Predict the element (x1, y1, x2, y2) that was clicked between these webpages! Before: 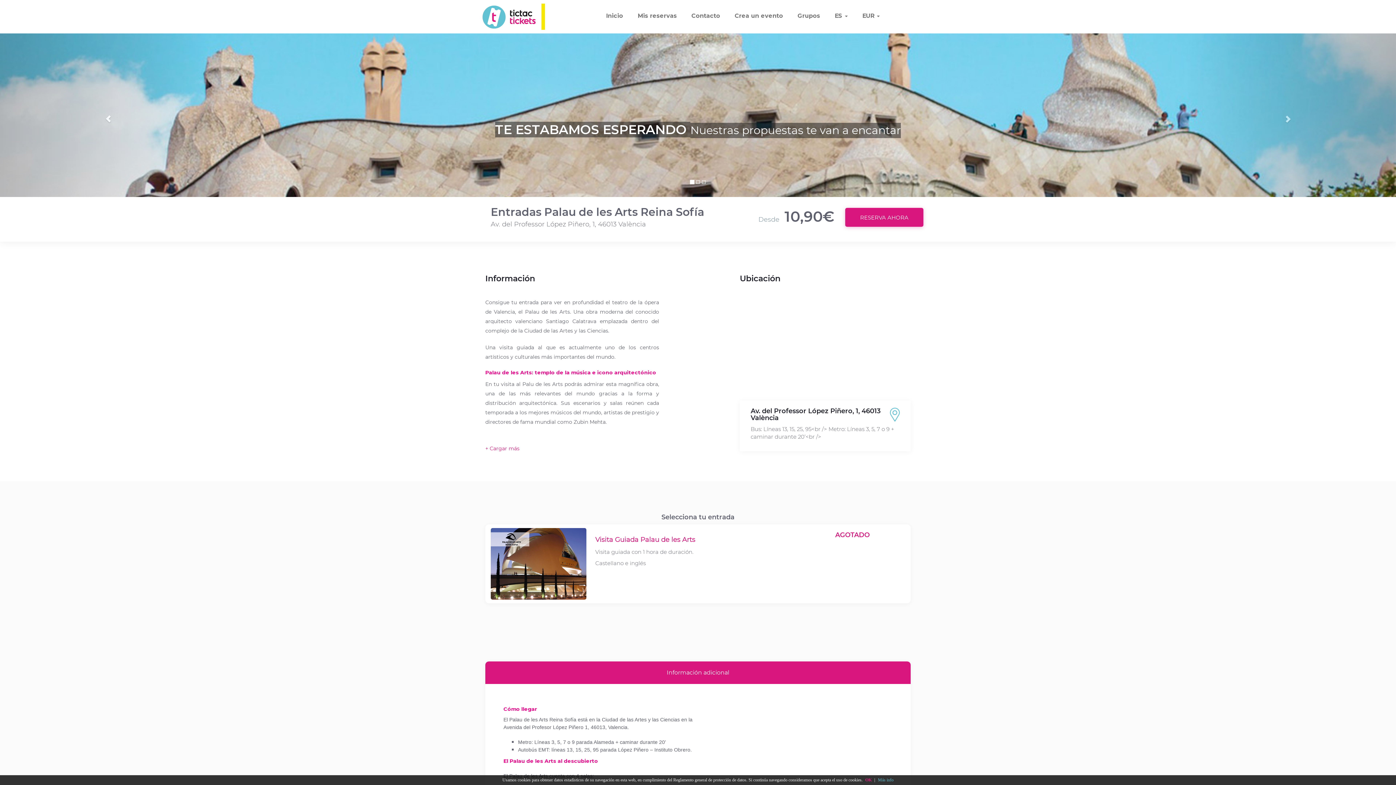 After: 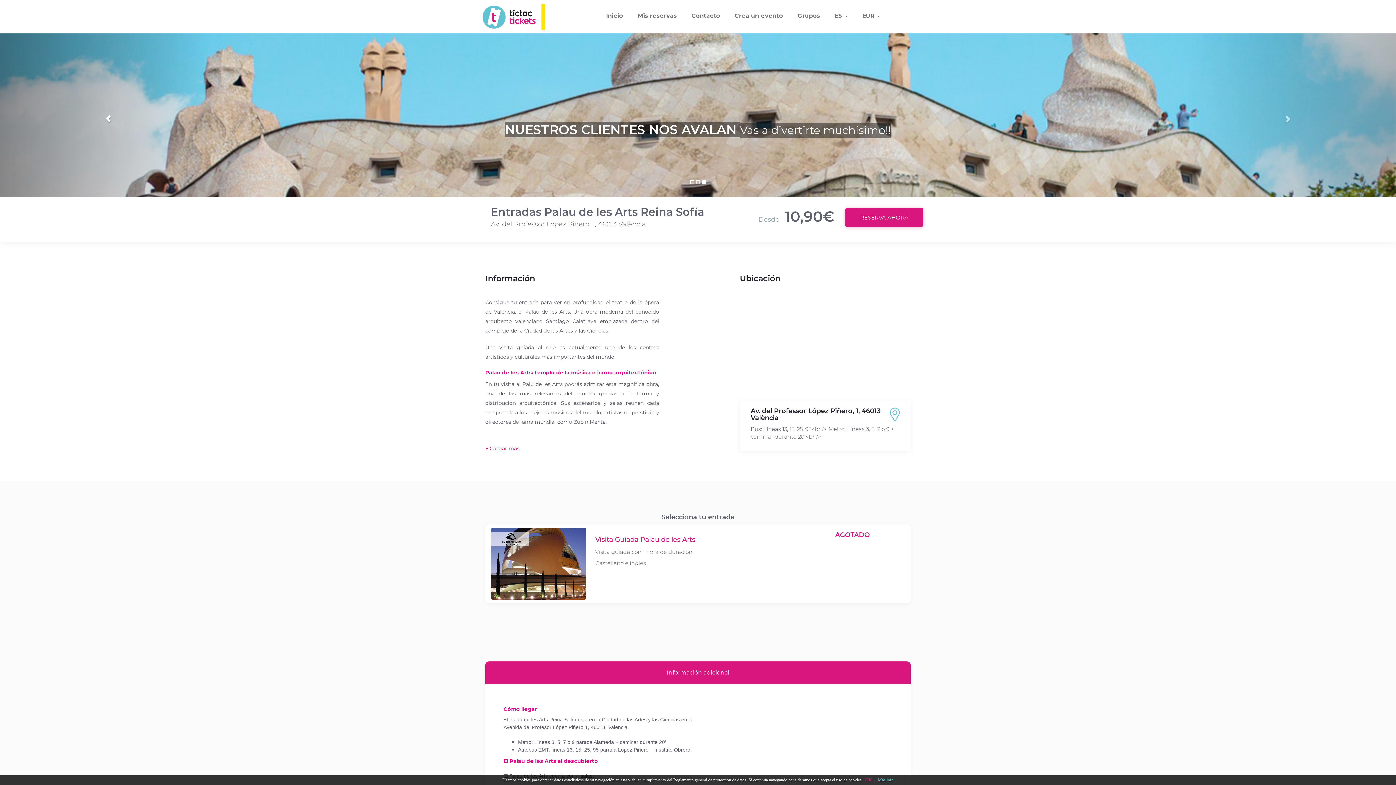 Action: bbox: (0, 33, 209, 197)